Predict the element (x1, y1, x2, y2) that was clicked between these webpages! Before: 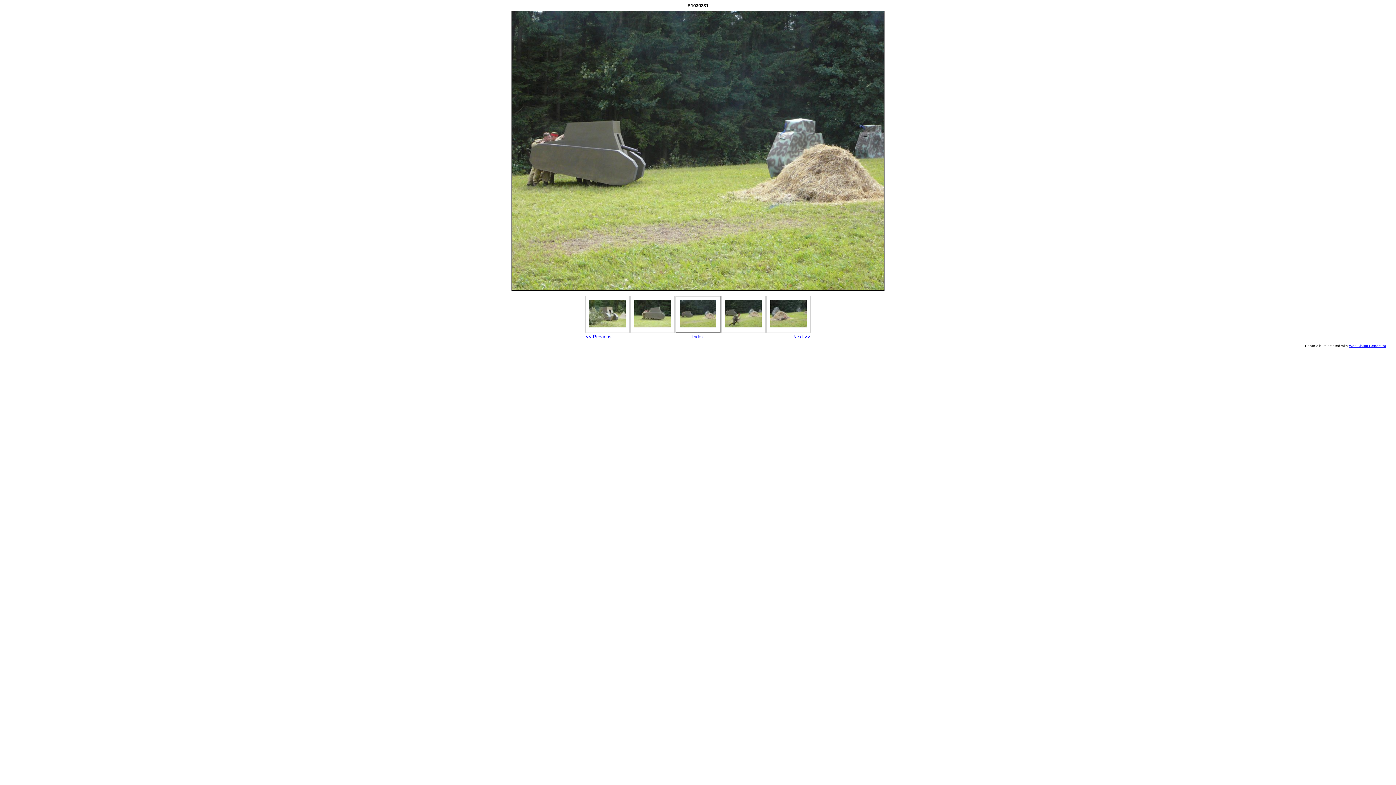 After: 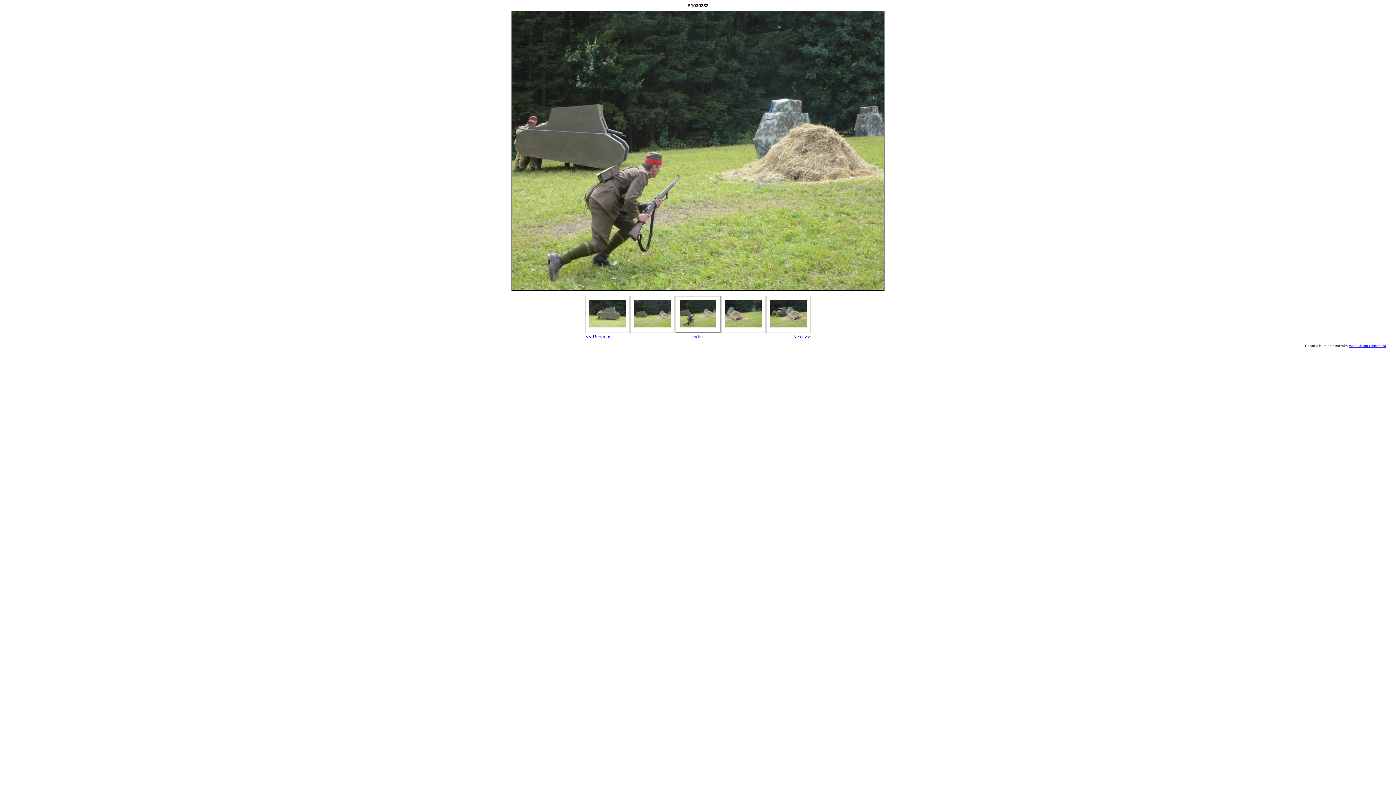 Action: label: Next >> bbox: (793, 334, 810, 339)